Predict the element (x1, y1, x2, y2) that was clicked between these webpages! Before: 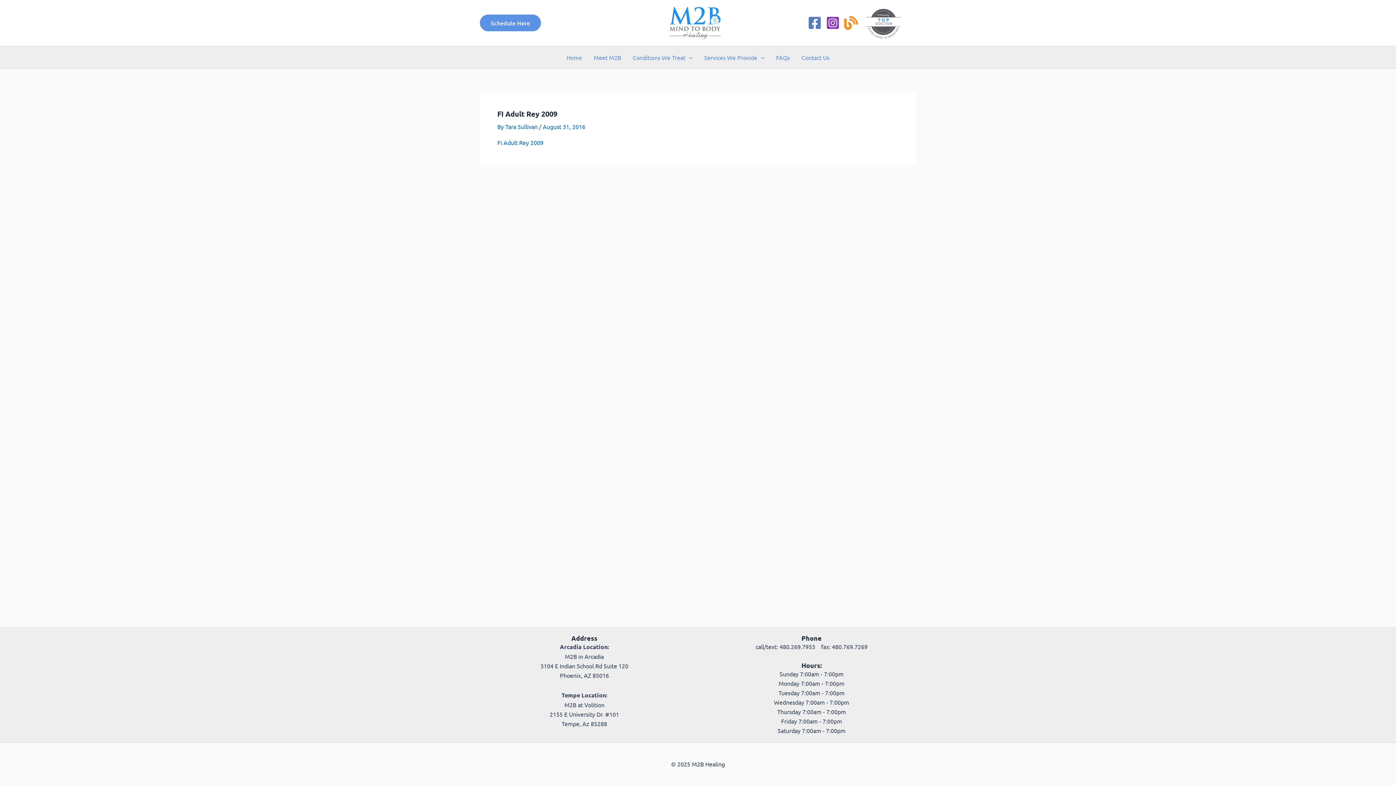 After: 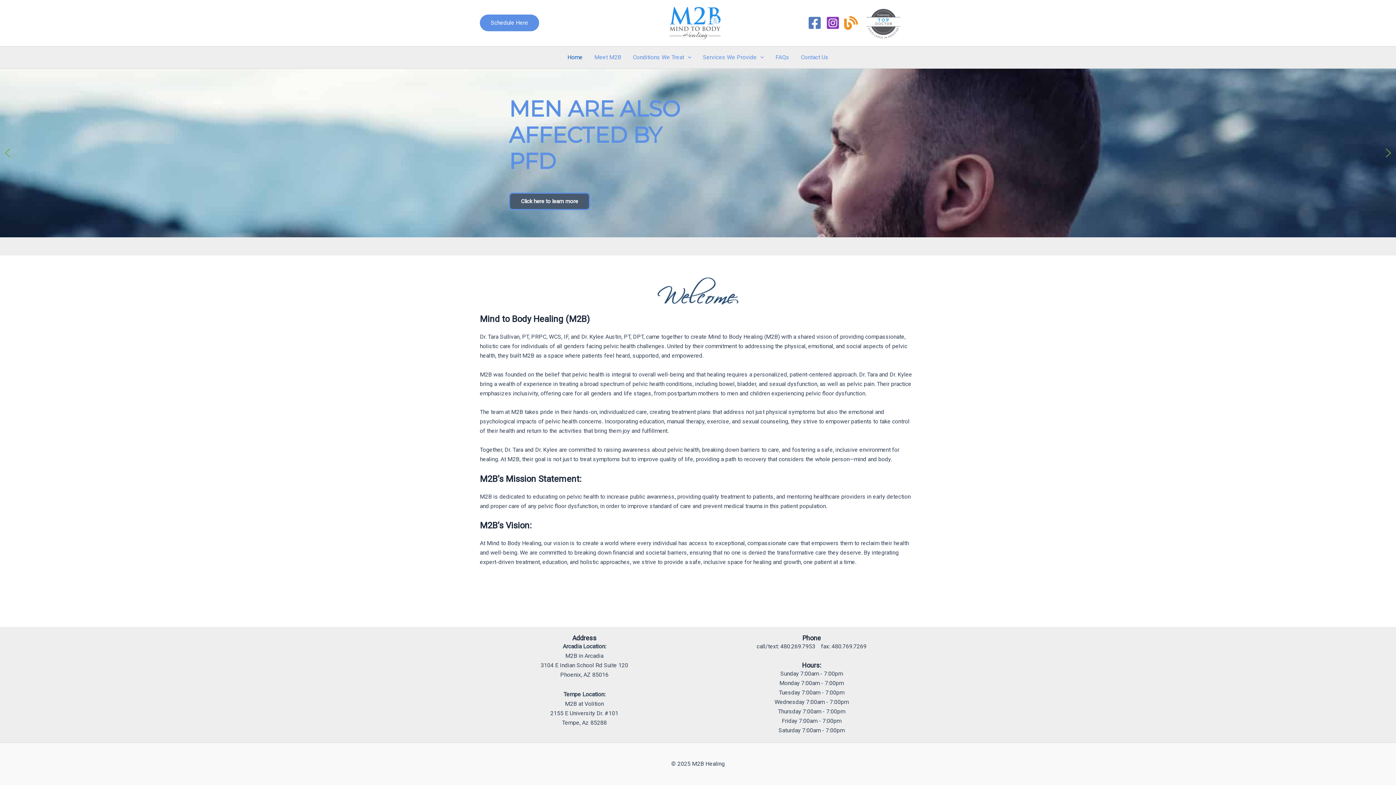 Action: bbox: (560, 46, 588, 68) label: Home